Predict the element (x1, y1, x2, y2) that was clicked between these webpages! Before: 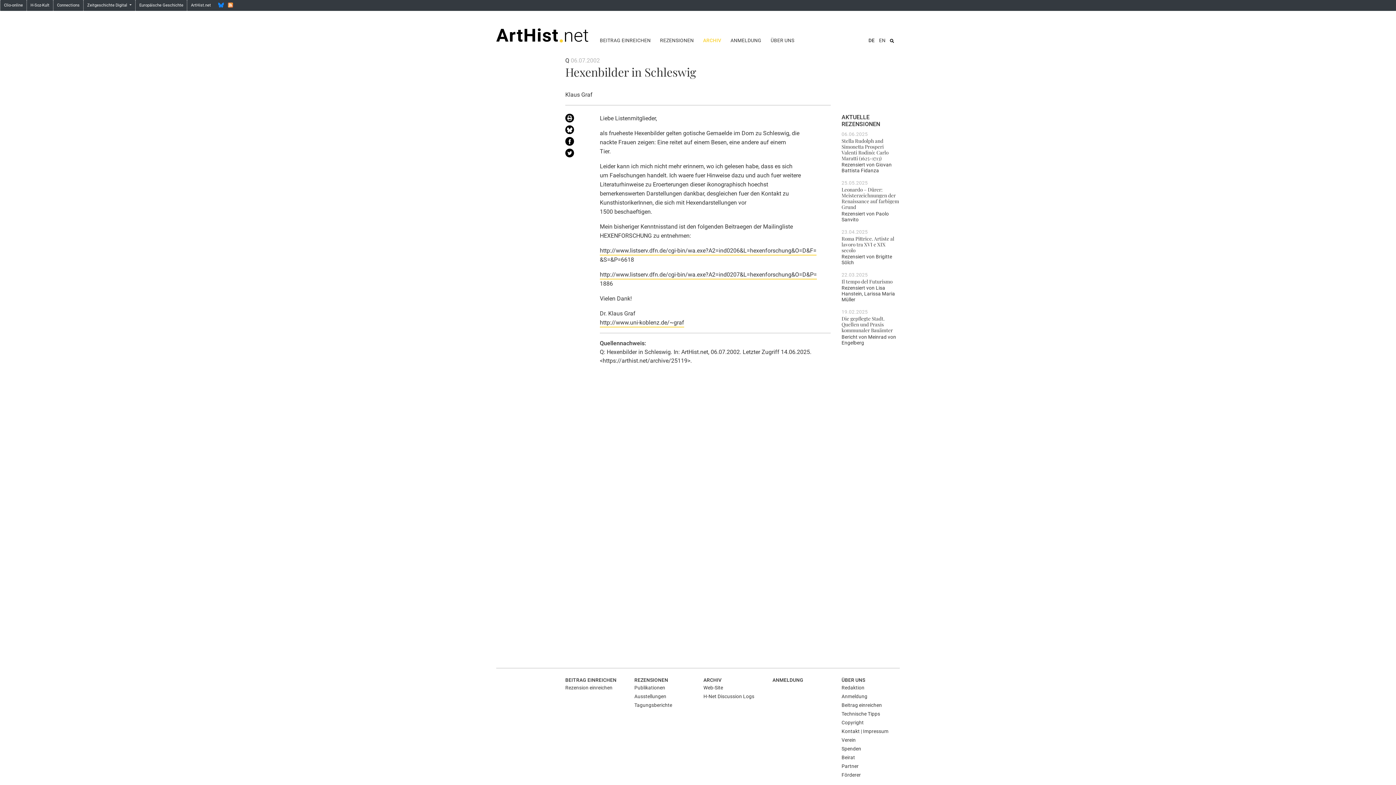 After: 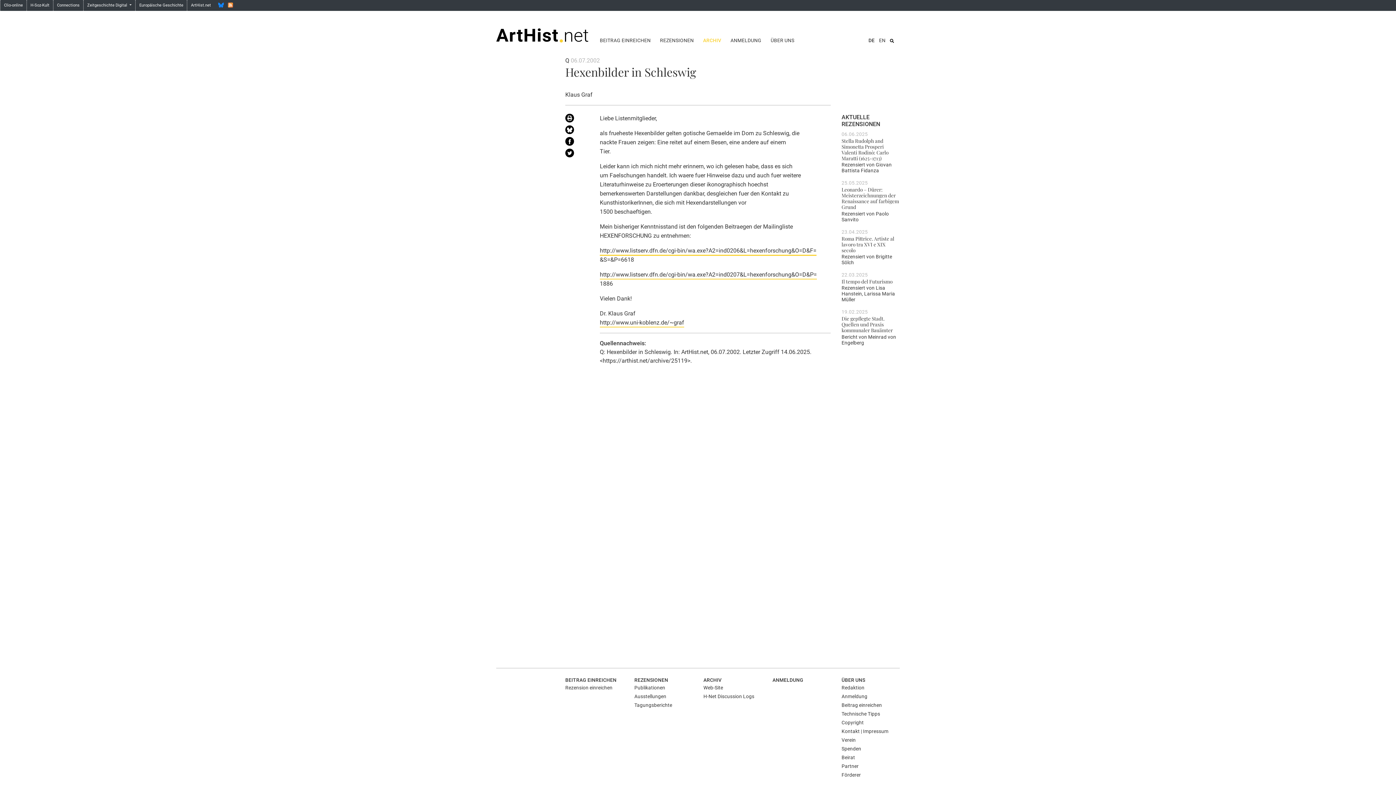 Action: bbox: (600, 247, 816, 255) label: http://www.listserv.dfn.de/cgi-bin/wa.exe?A2=ind0206&L=hexenforschung&O=D&F=